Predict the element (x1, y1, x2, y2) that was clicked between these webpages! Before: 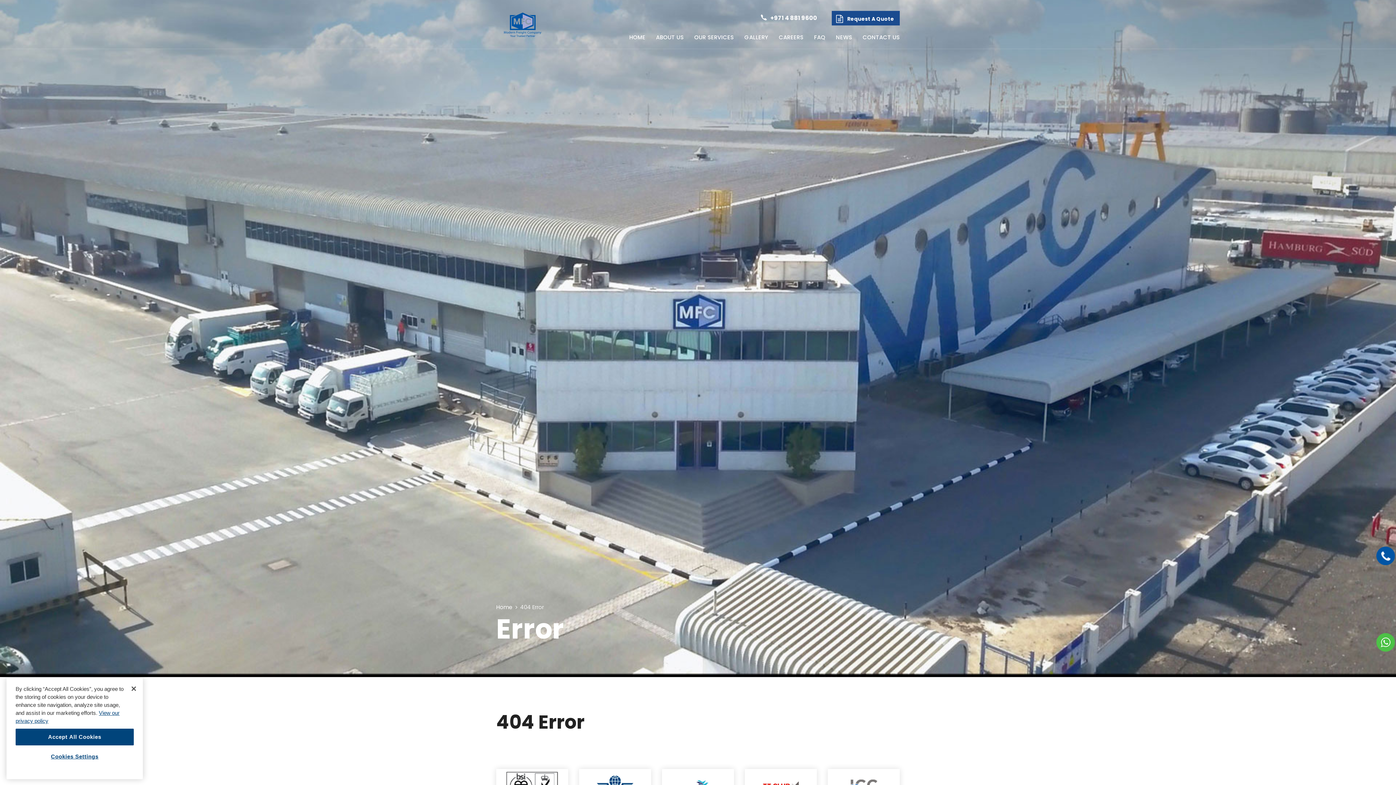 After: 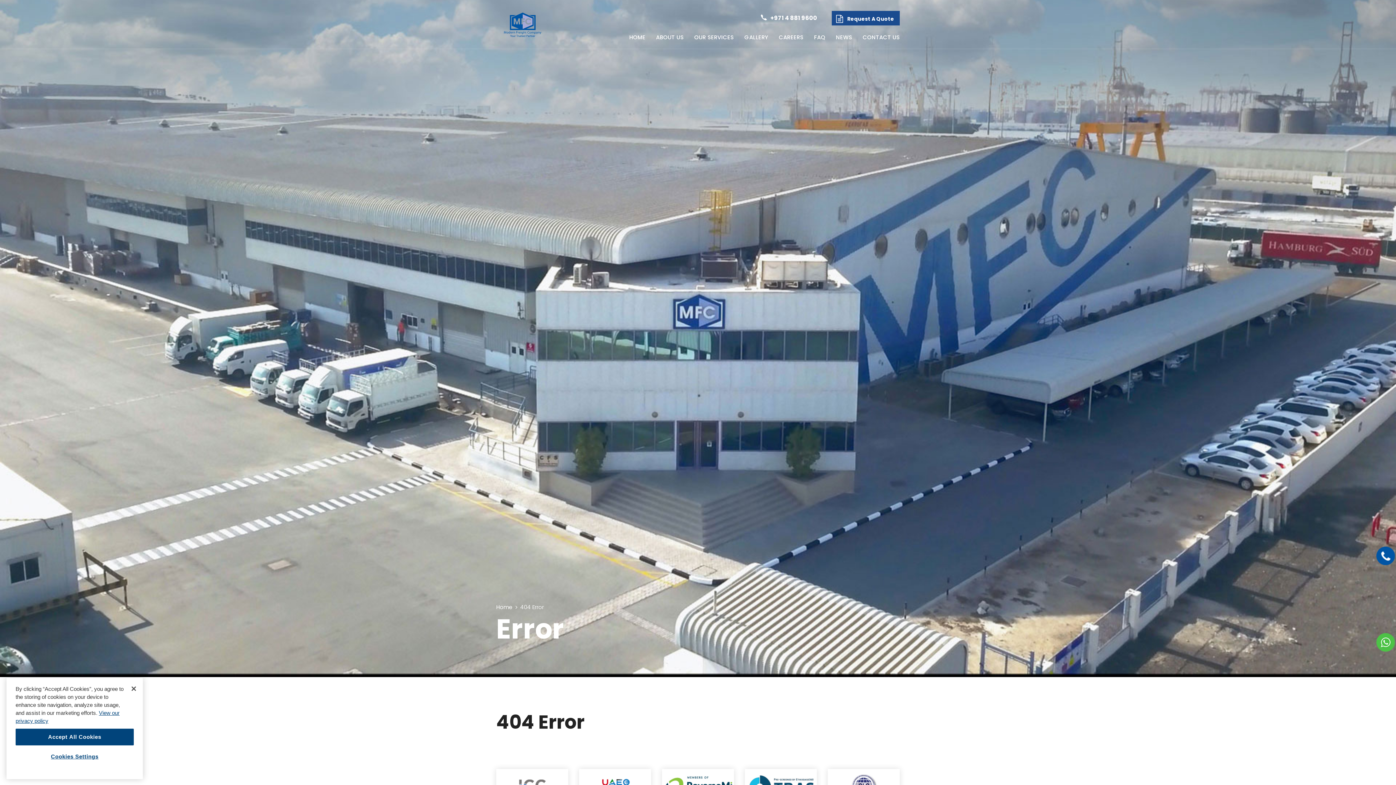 Action: label:  +971 4 881 9600 bbox: (761, 13, 817, 22)